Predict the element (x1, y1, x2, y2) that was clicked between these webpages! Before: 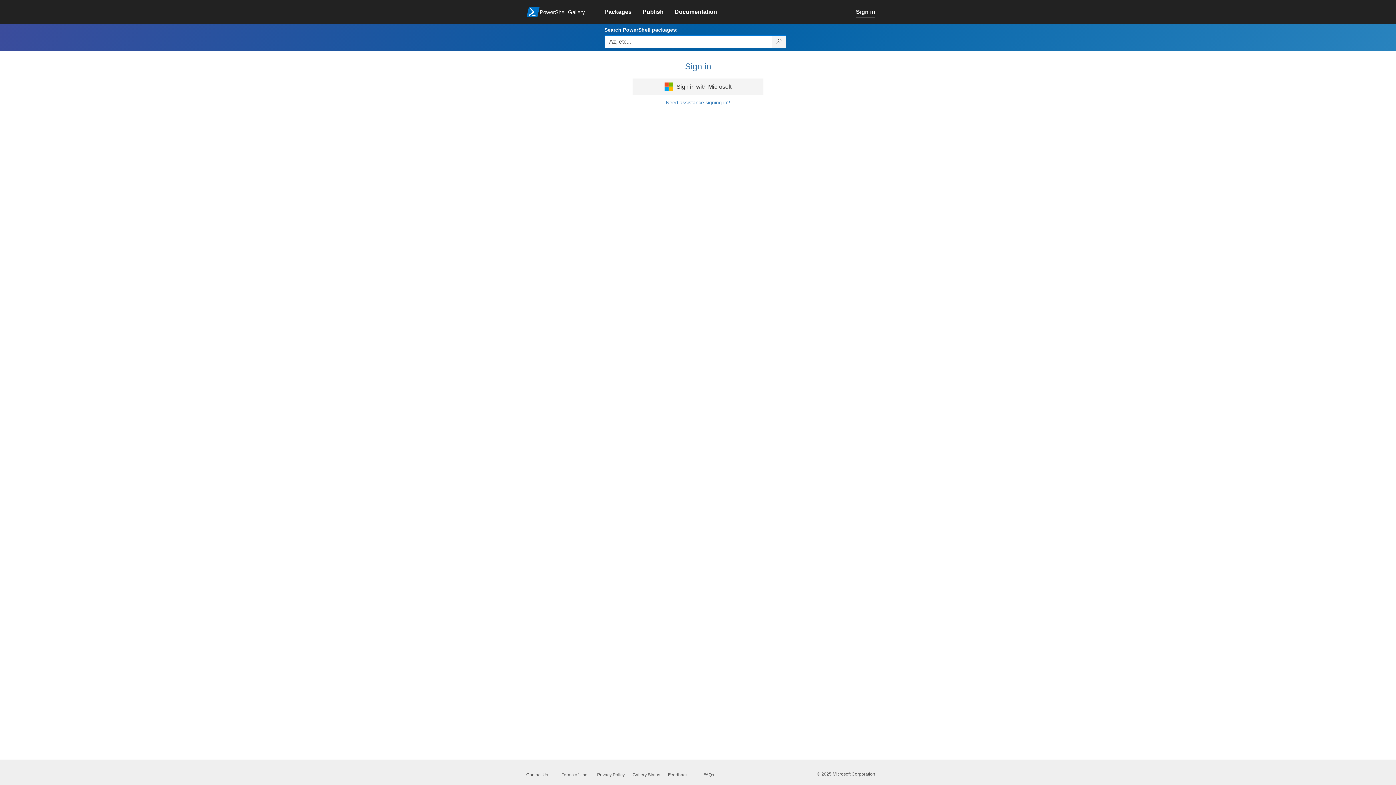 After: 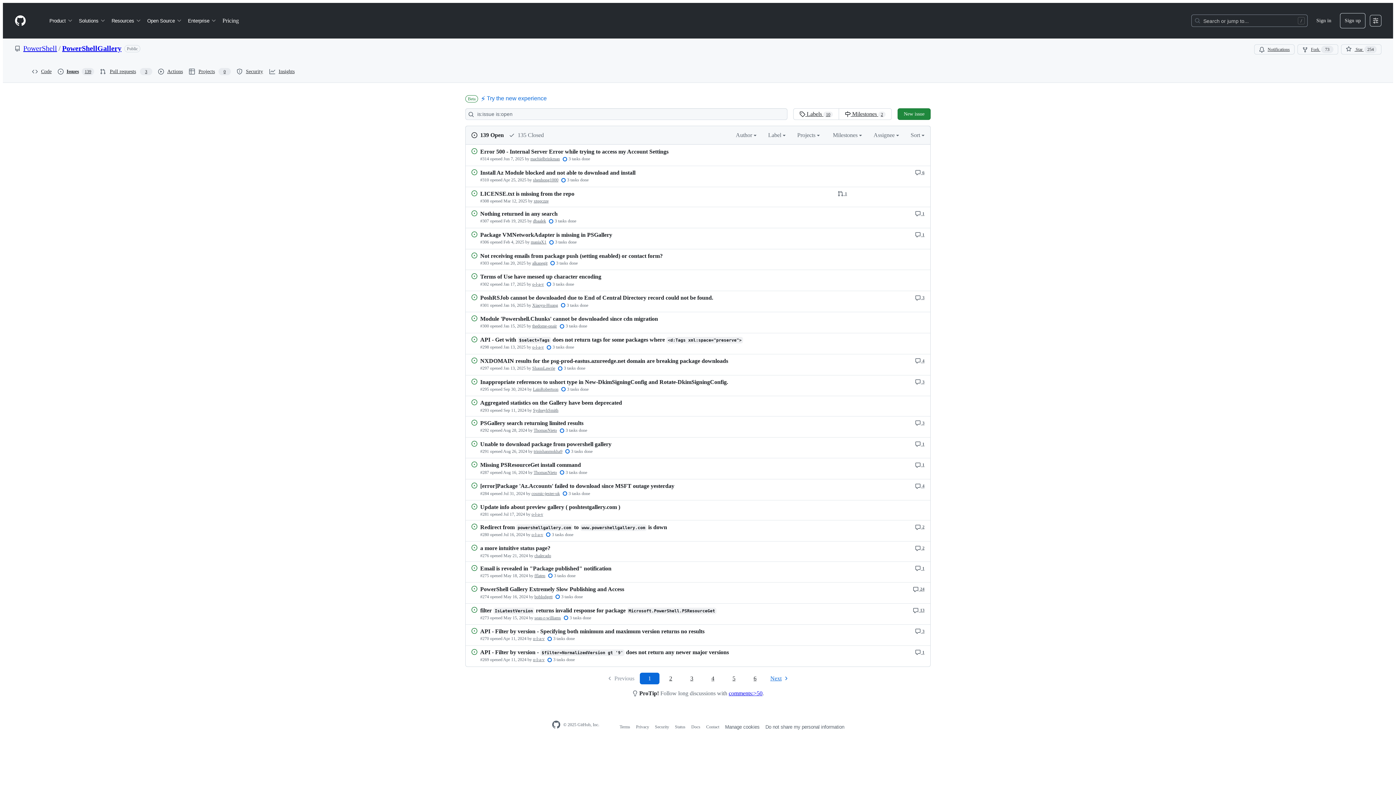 Action: label: Feedback bbox: (668, 459, 687, 464)